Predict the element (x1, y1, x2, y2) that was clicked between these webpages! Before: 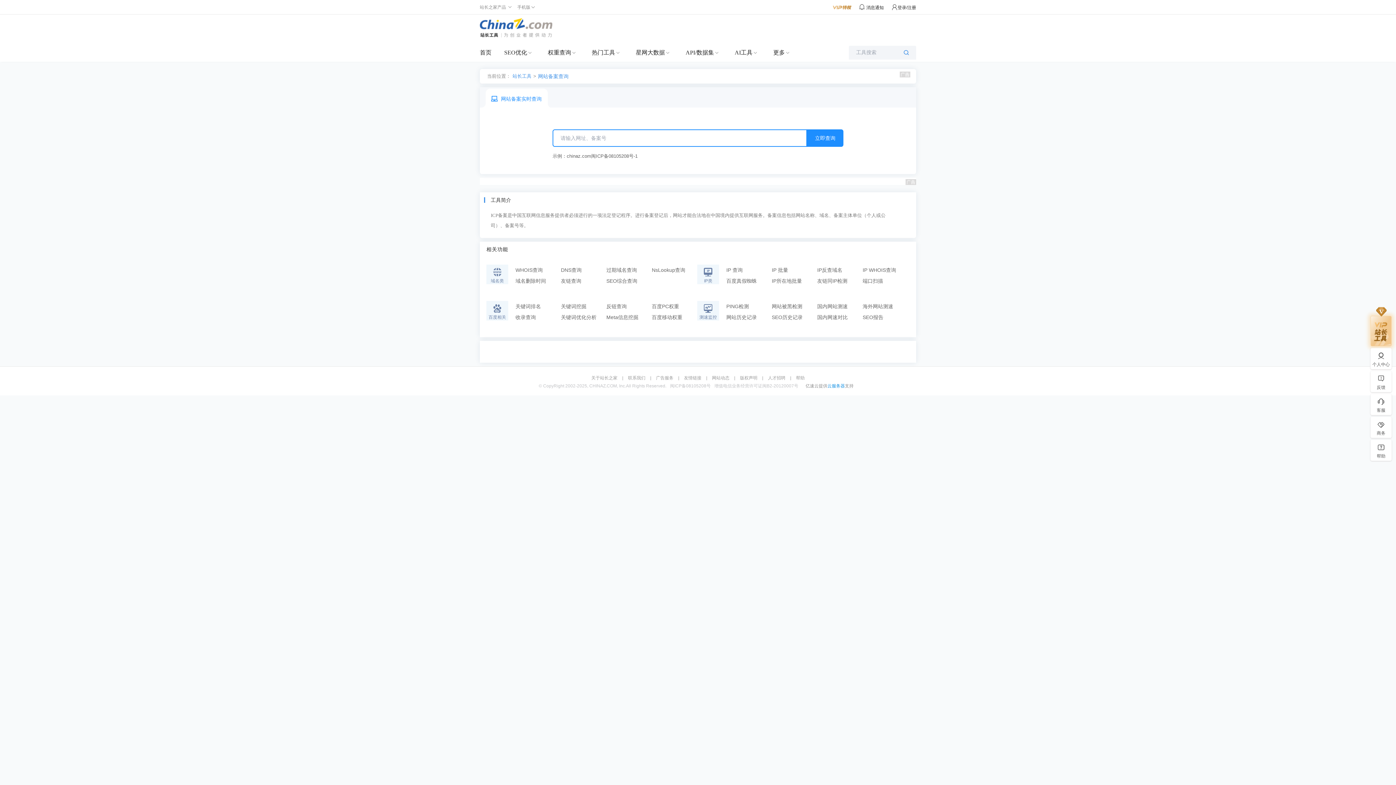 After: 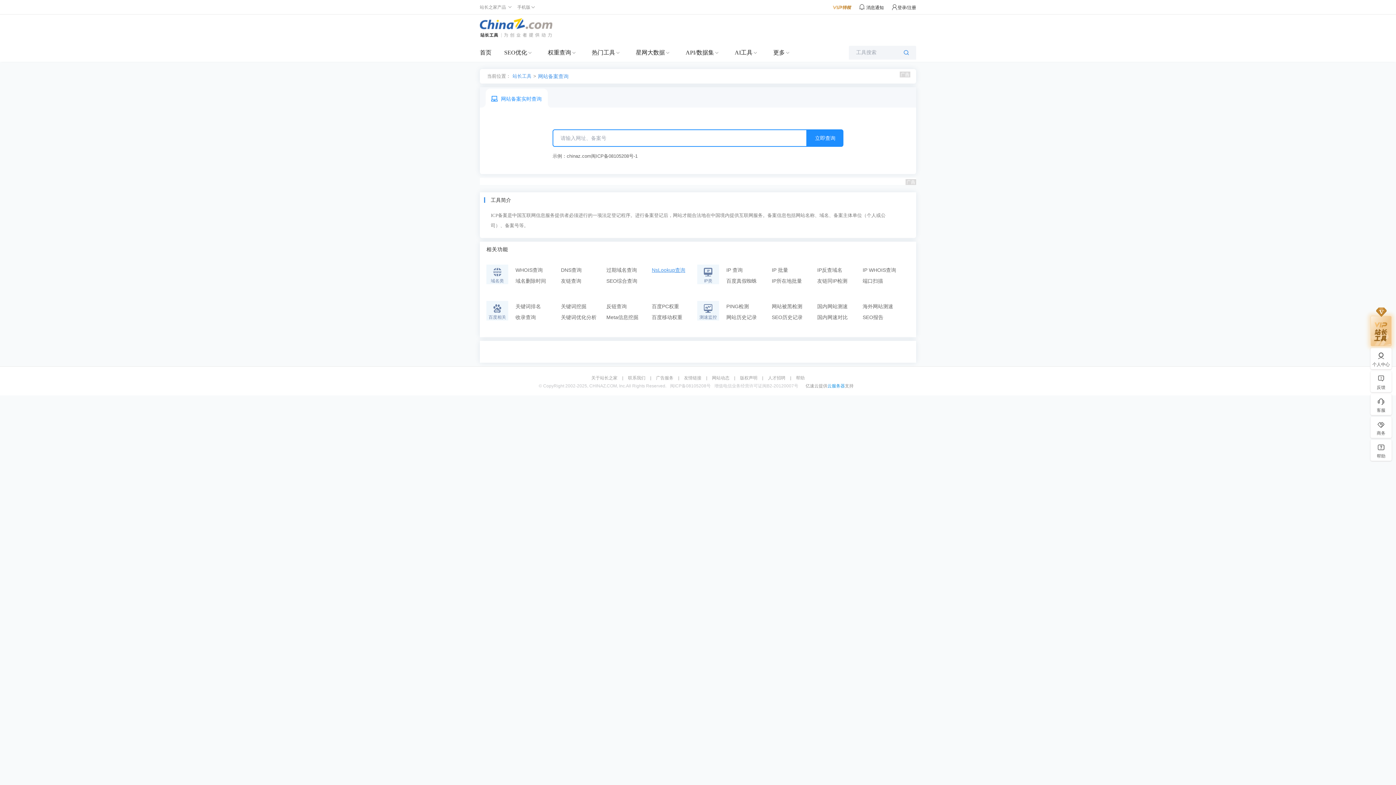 Action: label: NsLookup查询 bbox: (652, 264, 697, 275)